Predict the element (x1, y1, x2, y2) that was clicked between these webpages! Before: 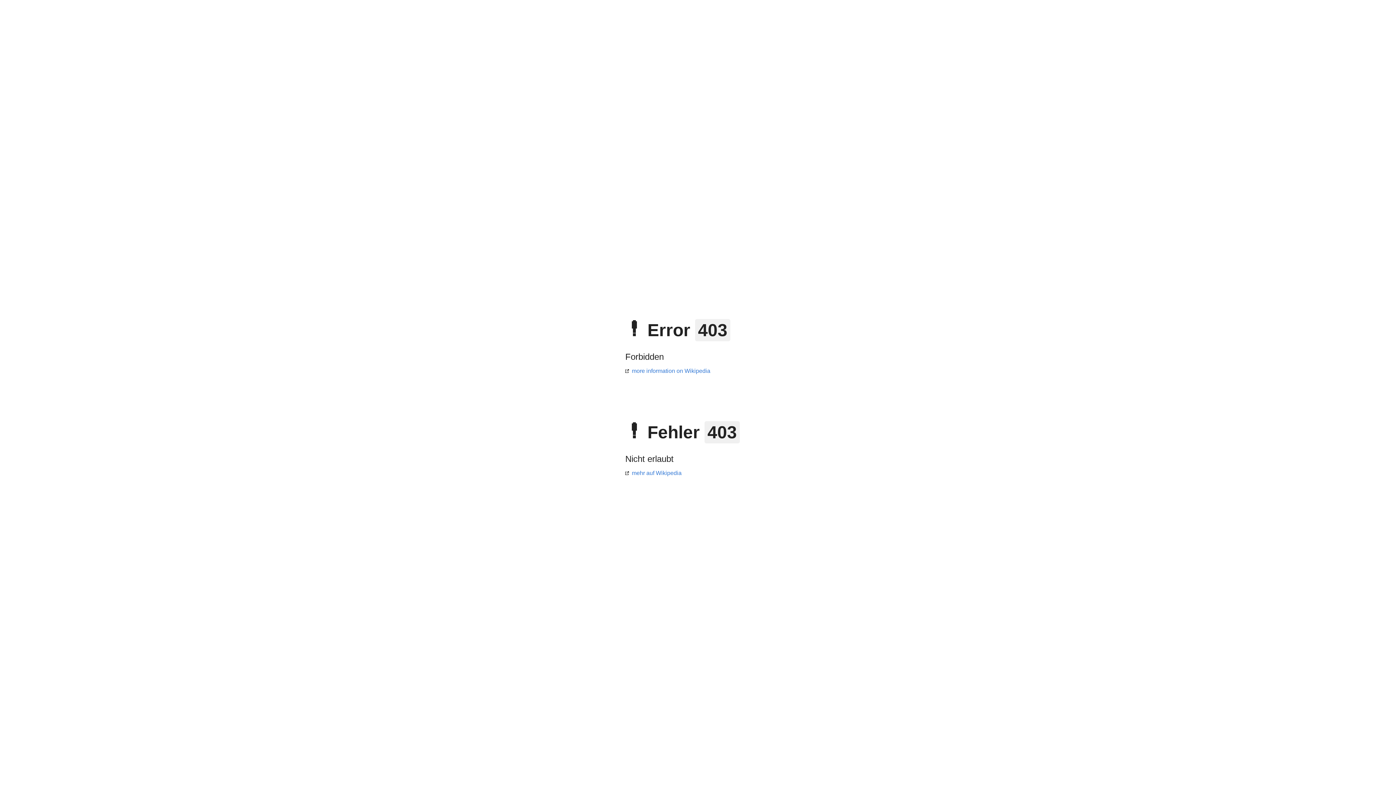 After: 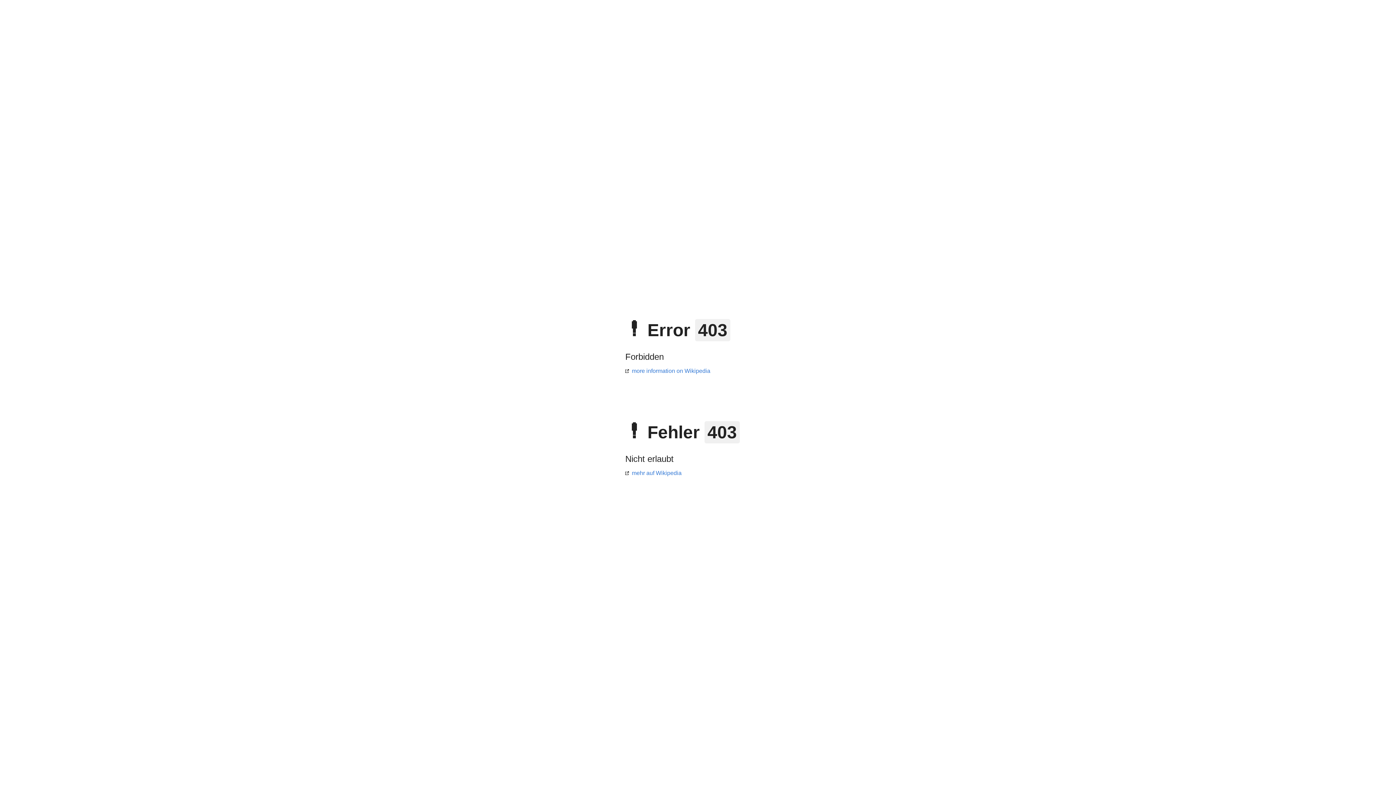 Action: bbox: (625, 368, 710, 374) label: more information on Wikipedia